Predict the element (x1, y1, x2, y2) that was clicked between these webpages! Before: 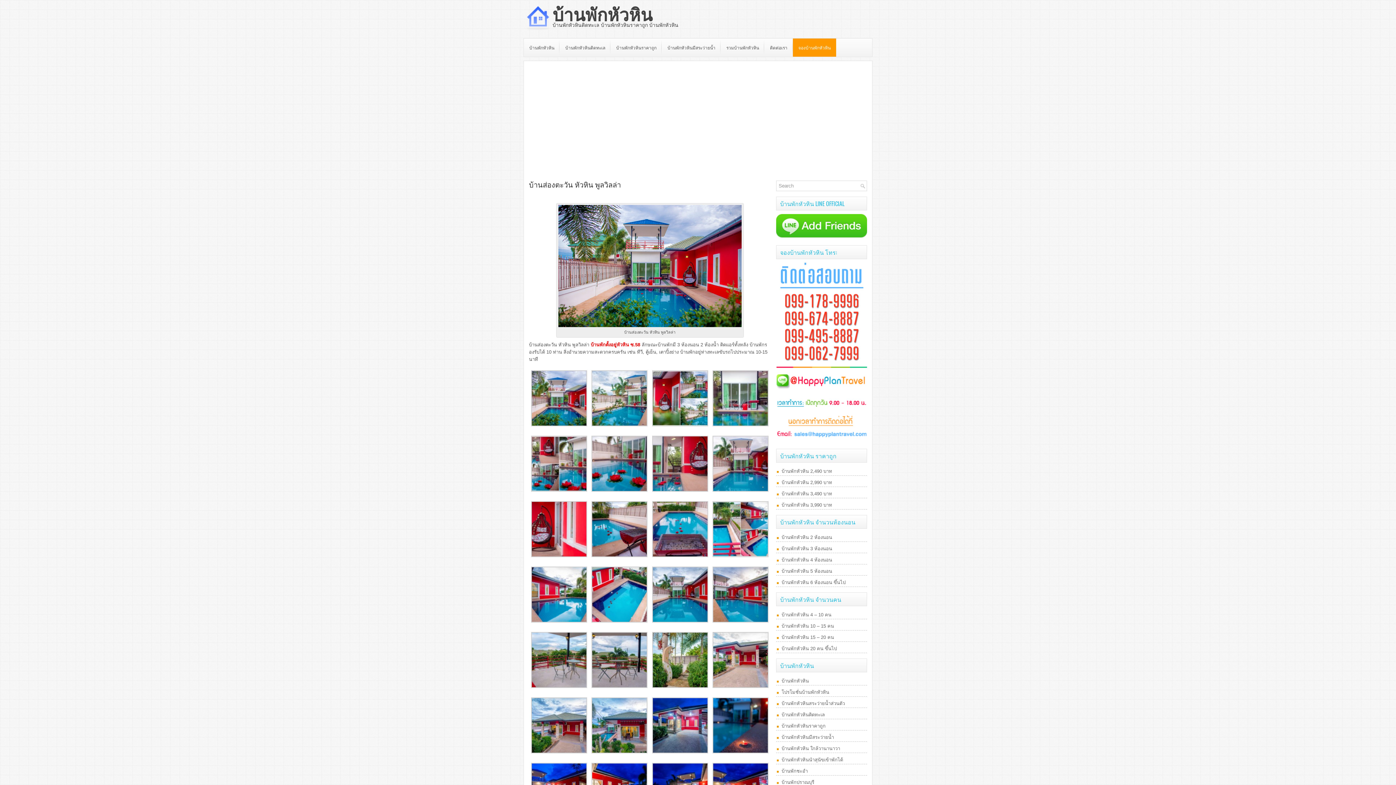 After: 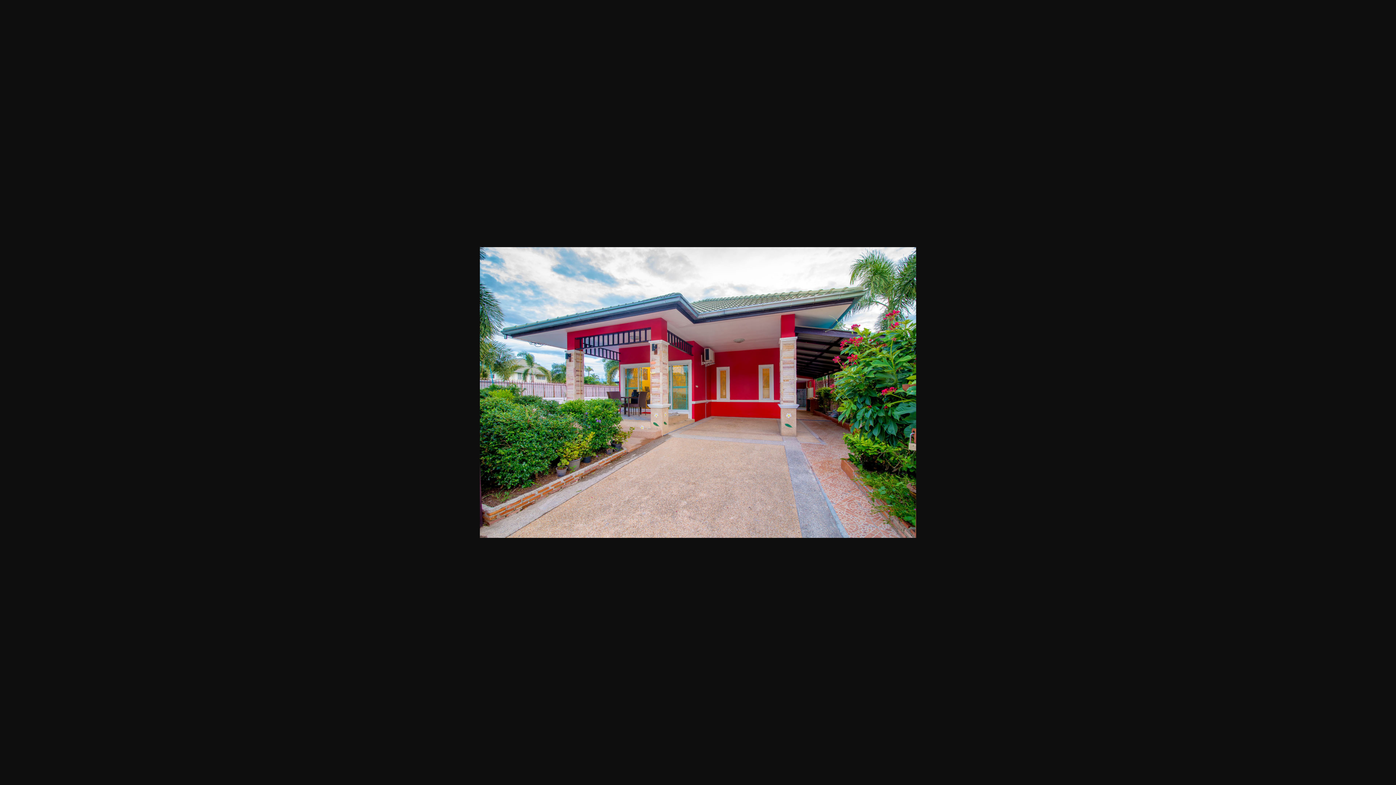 Action: bbox: (712, 684, 768, 689)